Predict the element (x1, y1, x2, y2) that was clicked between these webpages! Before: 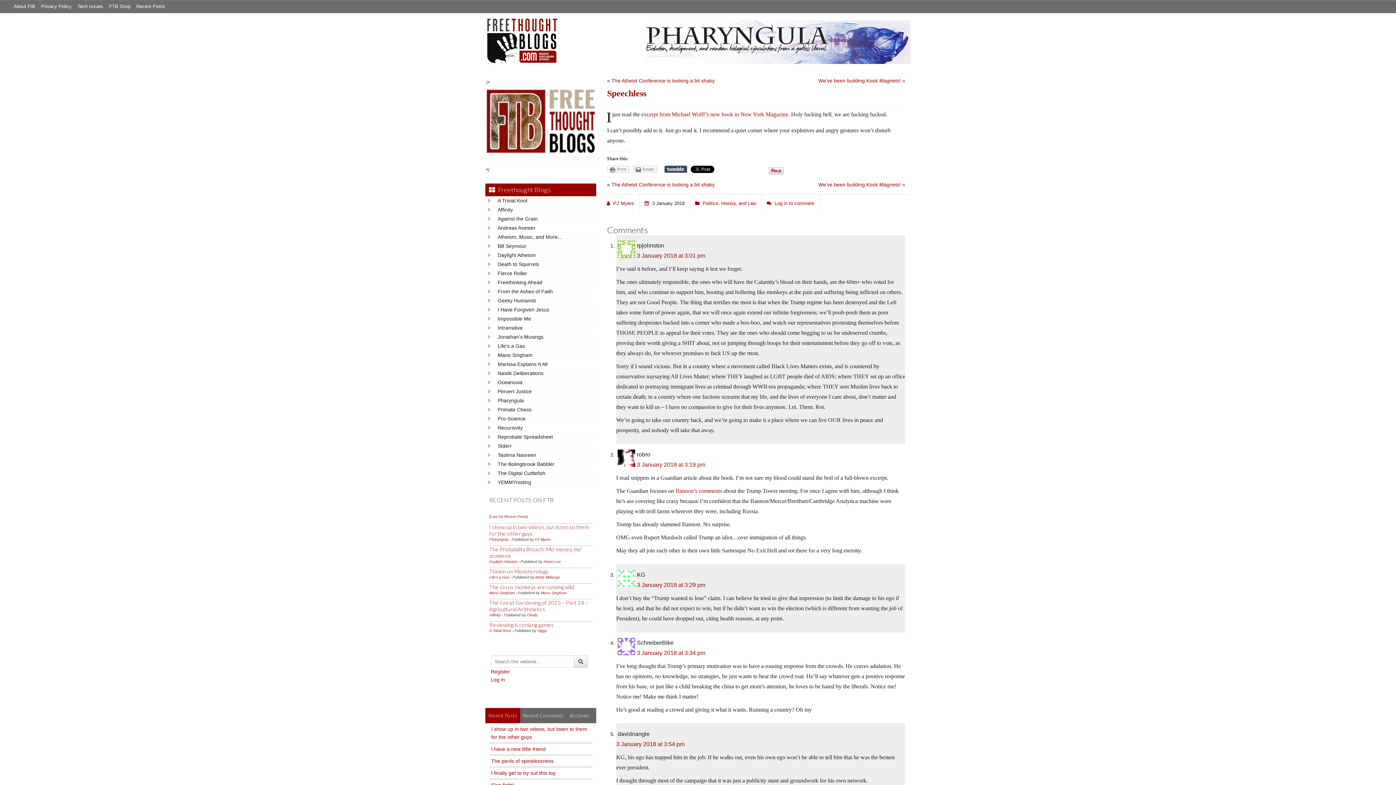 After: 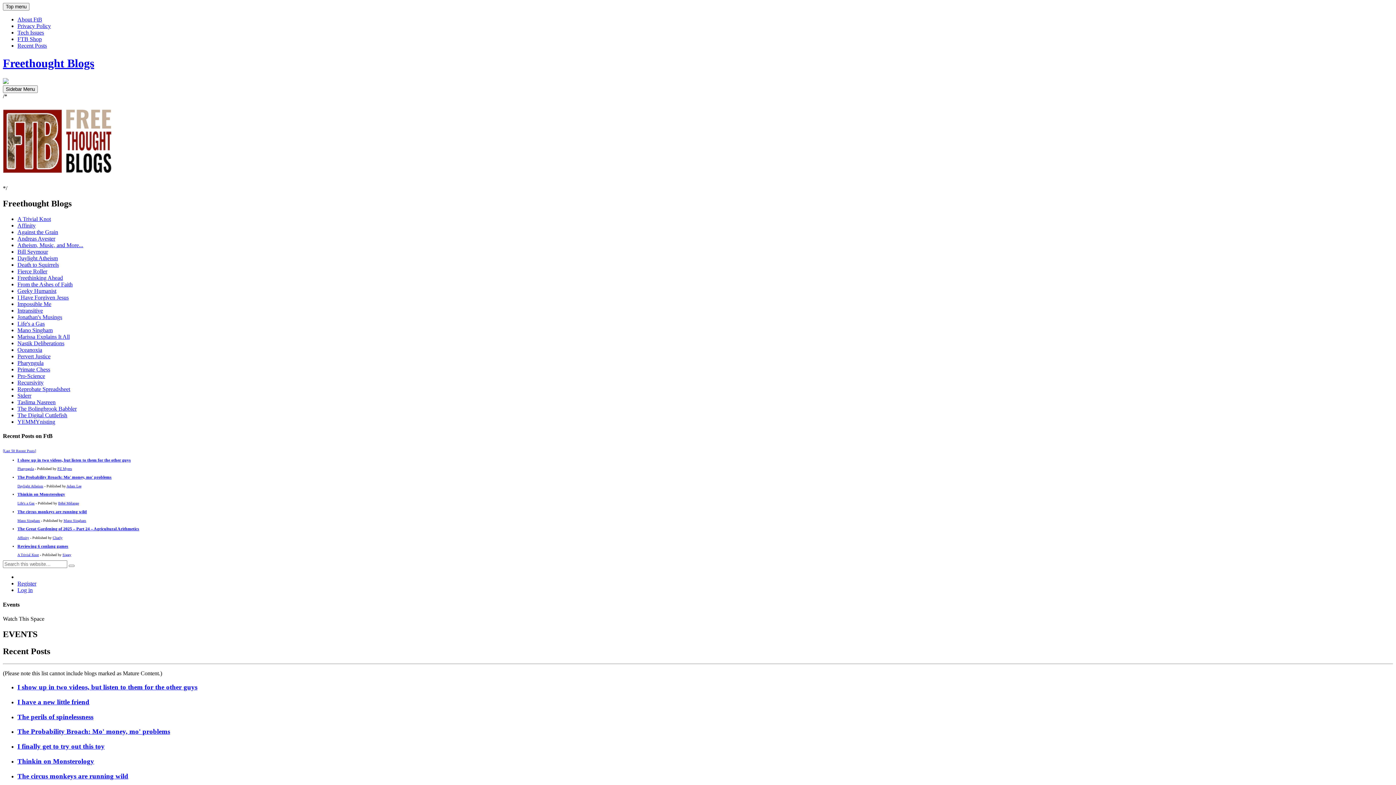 Action: label: Recent Posts bbox: (133, 1, 168, 11)